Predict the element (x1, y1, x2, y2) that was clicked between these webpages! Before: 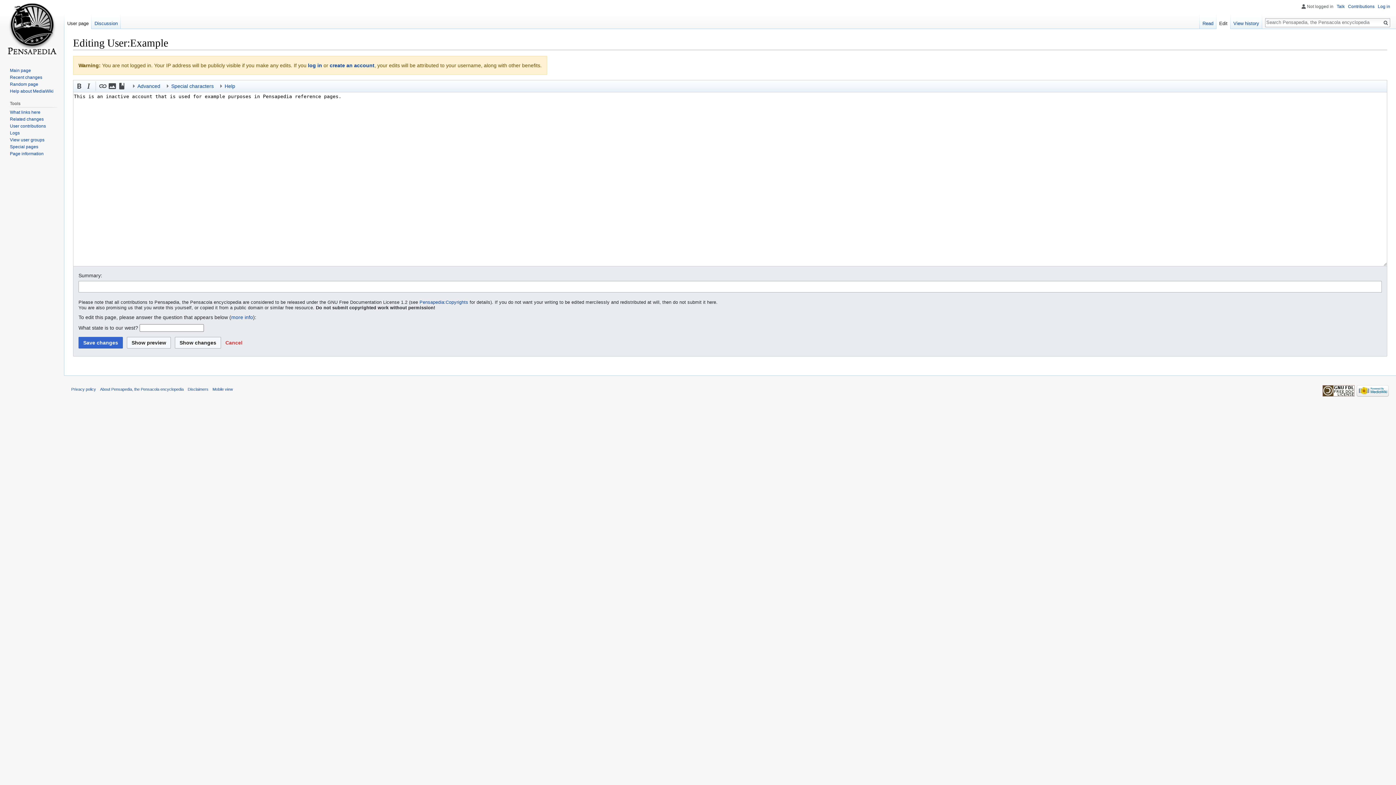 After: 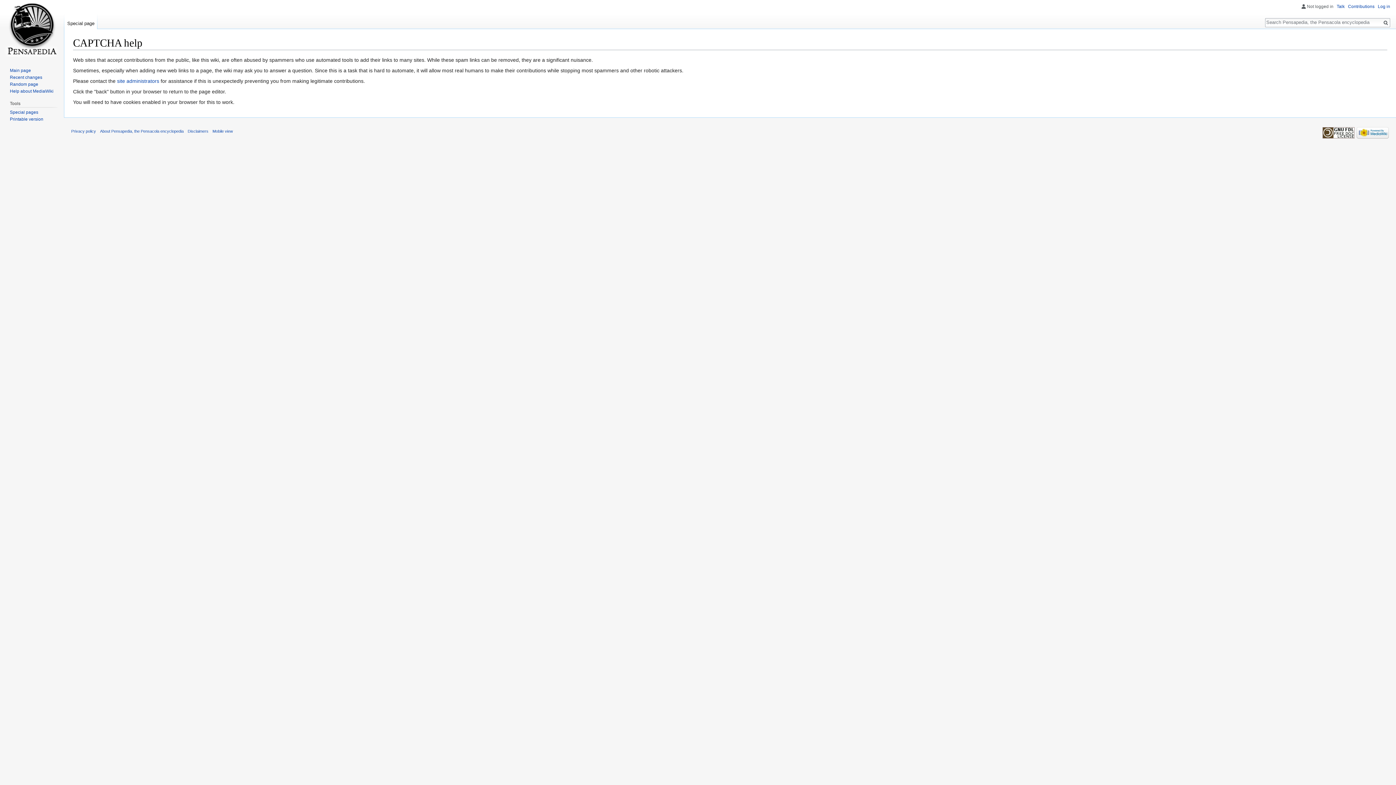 Action: bbox: (231, 314, 253, 320) label: more info